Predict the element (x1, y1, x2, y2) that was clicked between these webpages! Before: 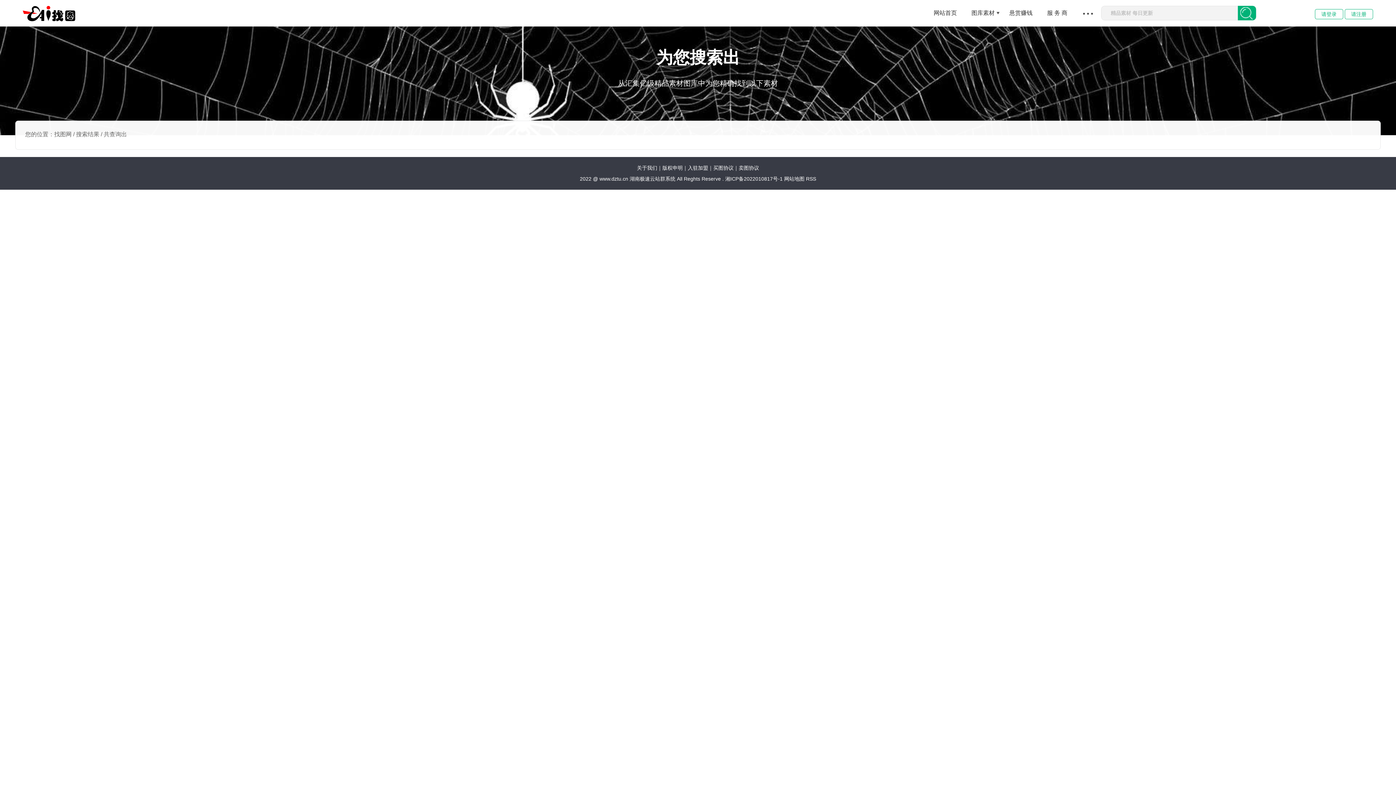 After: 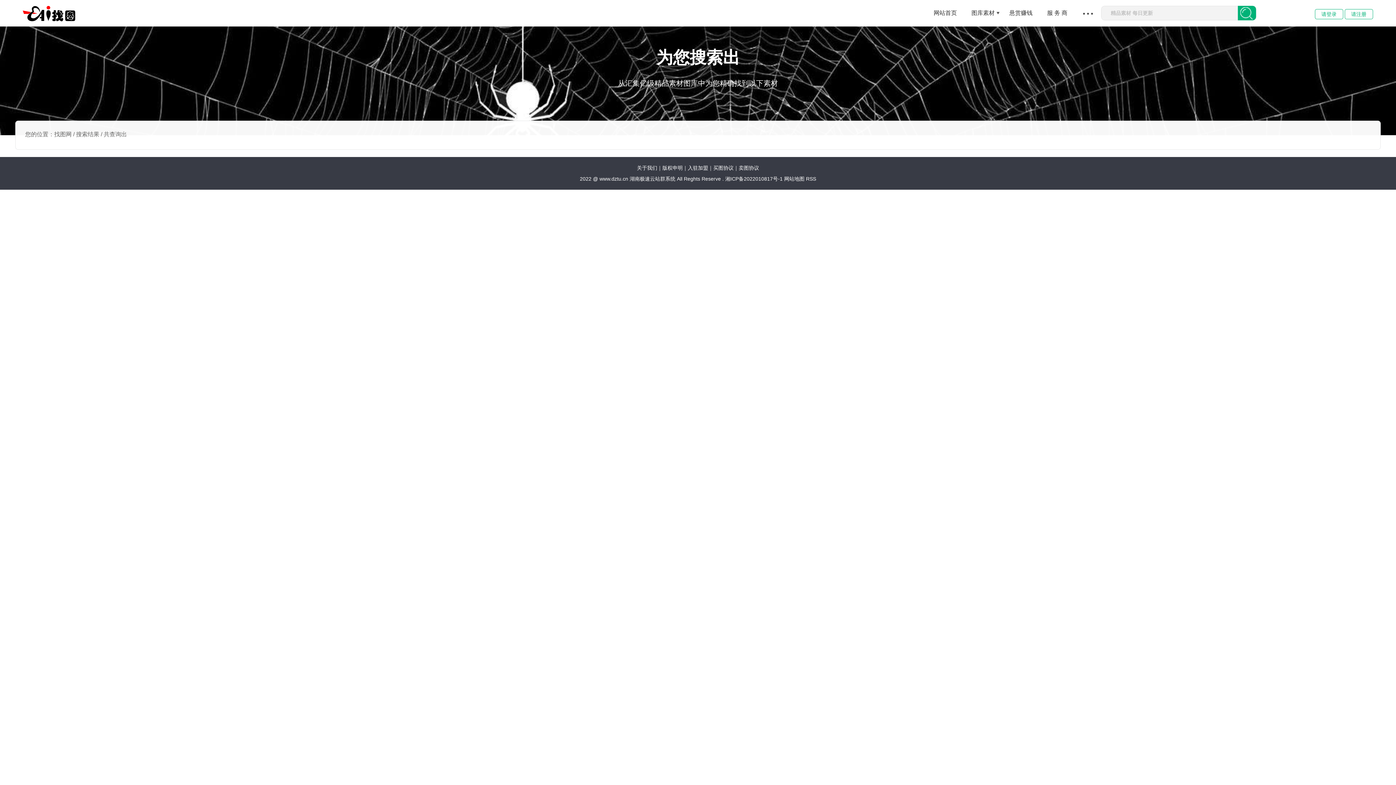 Action: bbox: (629, 176, 677, 181) label: 湖南极速云站群系统 